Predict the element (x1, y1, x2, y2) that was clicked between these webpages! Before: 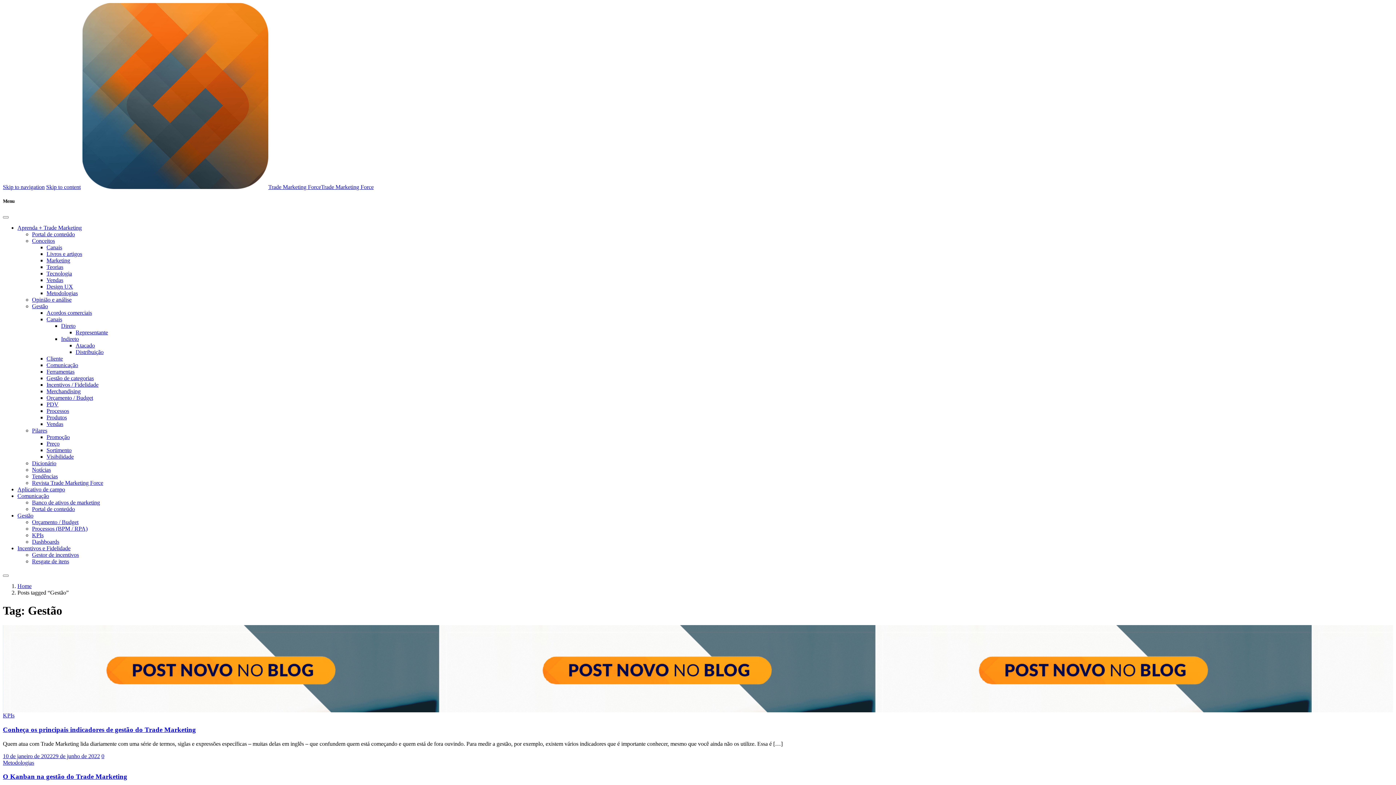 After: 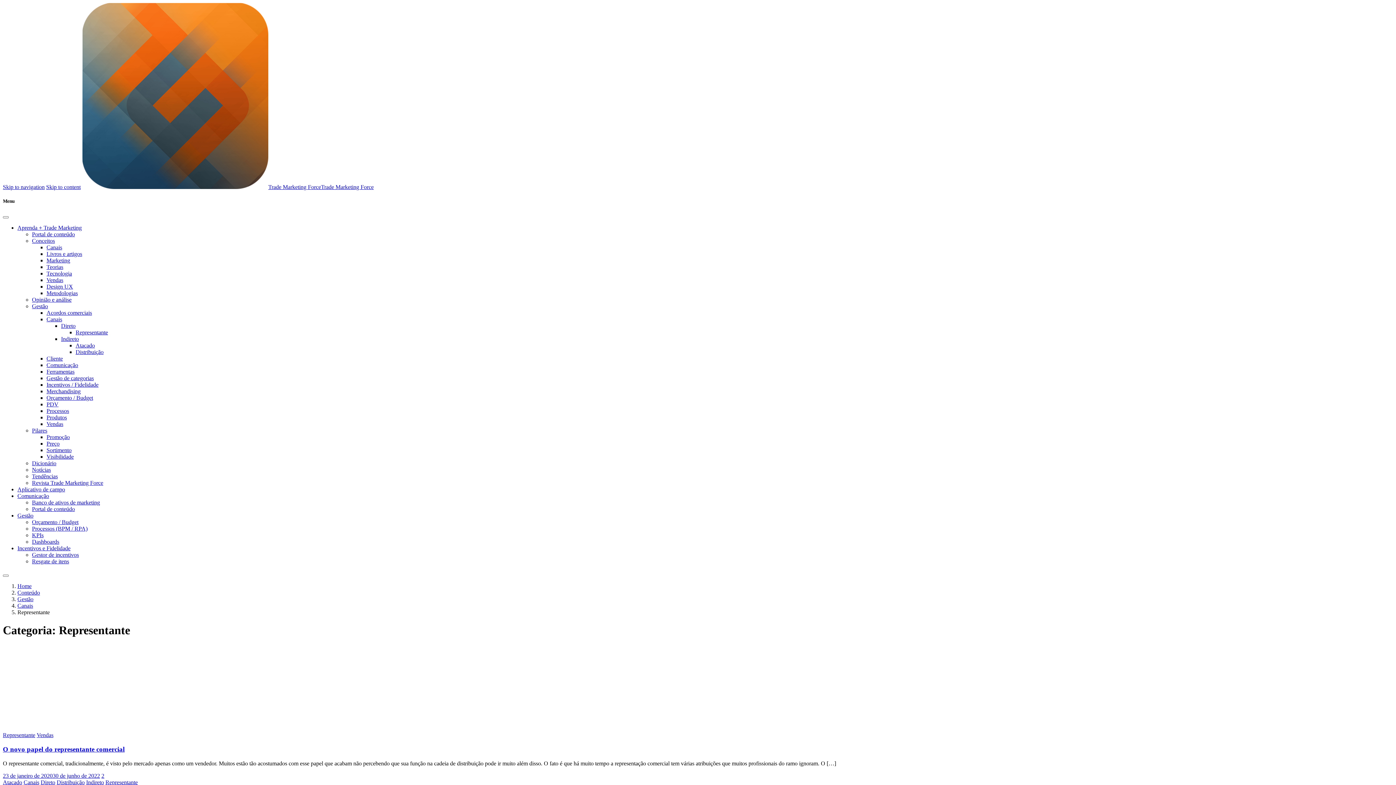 Action: label: Representante bbox: (75, 329, 108, 335)